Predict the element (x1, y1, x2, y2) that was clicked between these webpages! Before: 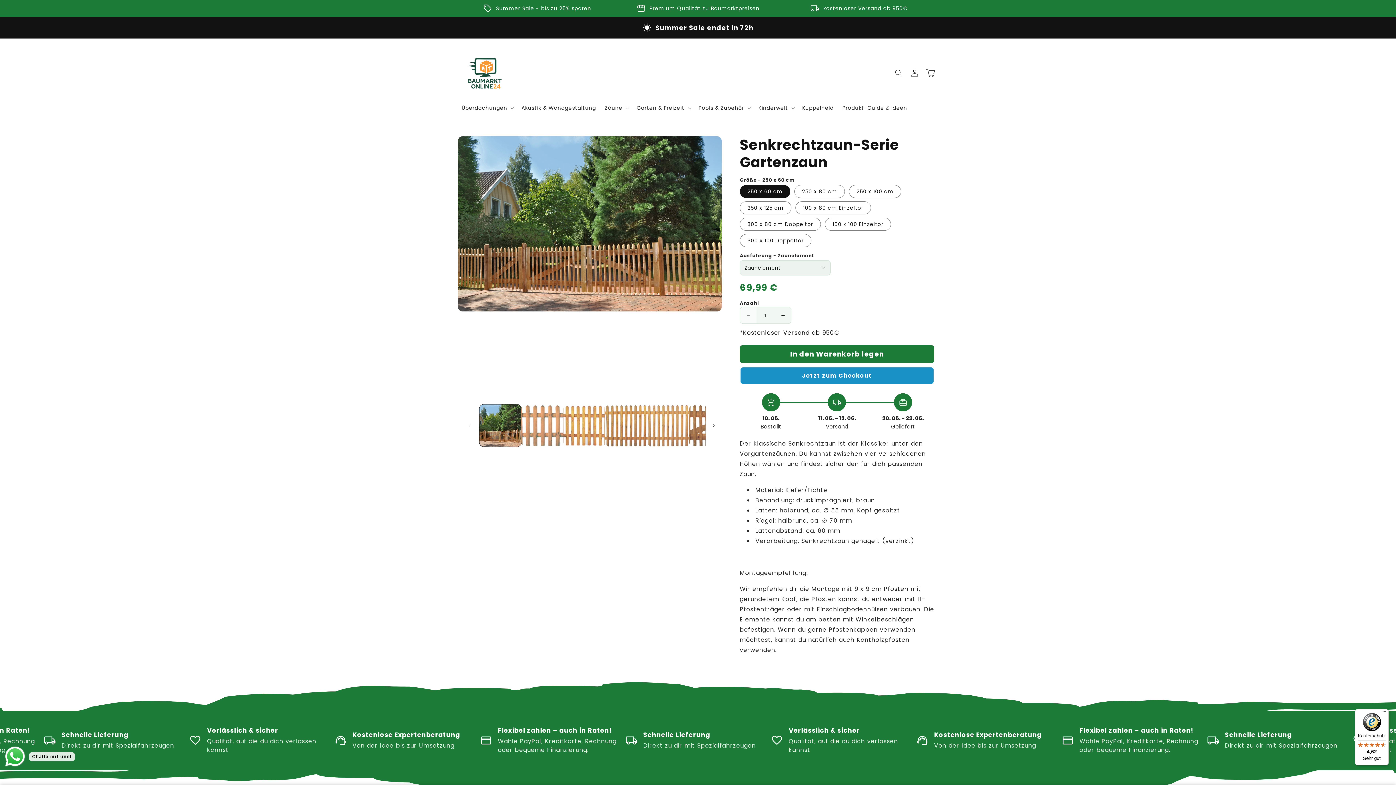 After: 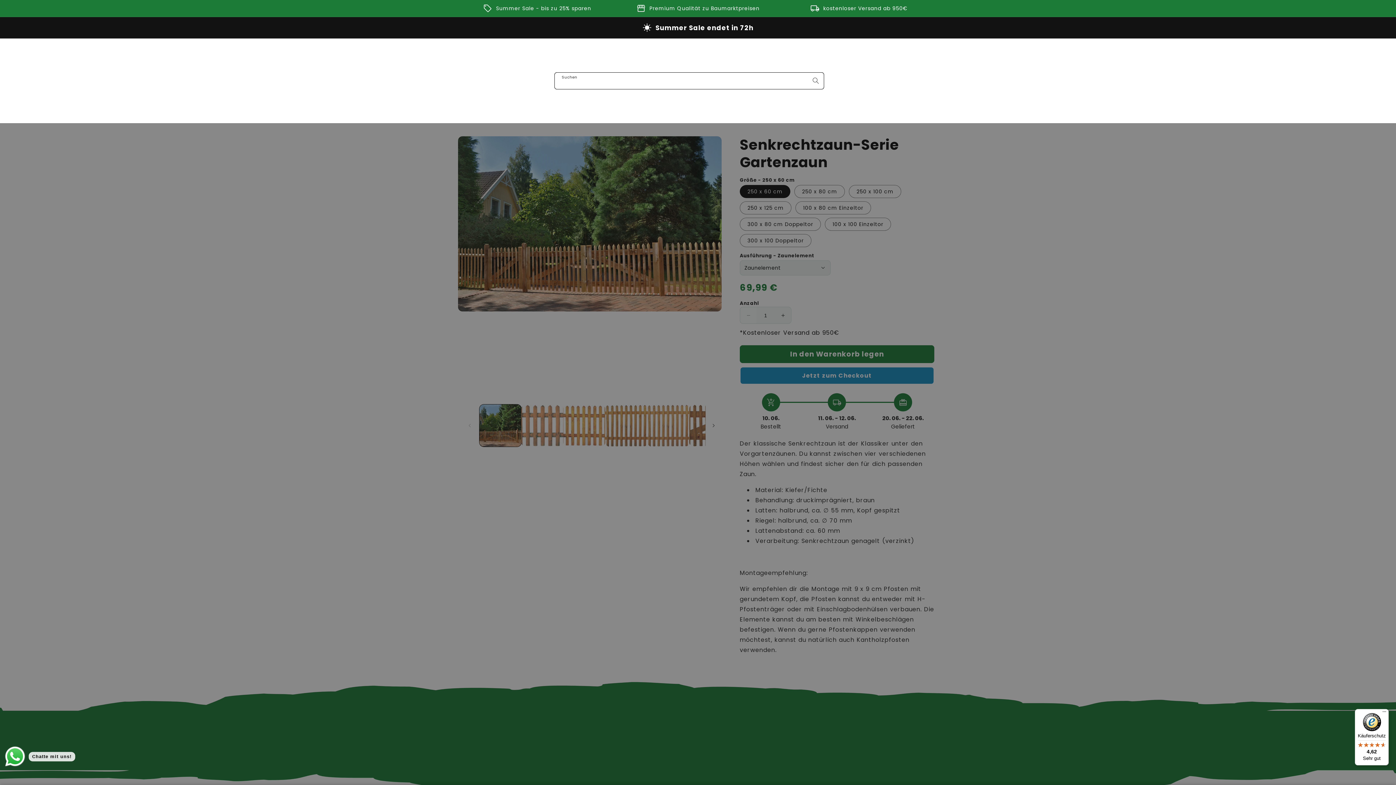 Action: bbox: (890, 65, 906, 81) label: Suchen